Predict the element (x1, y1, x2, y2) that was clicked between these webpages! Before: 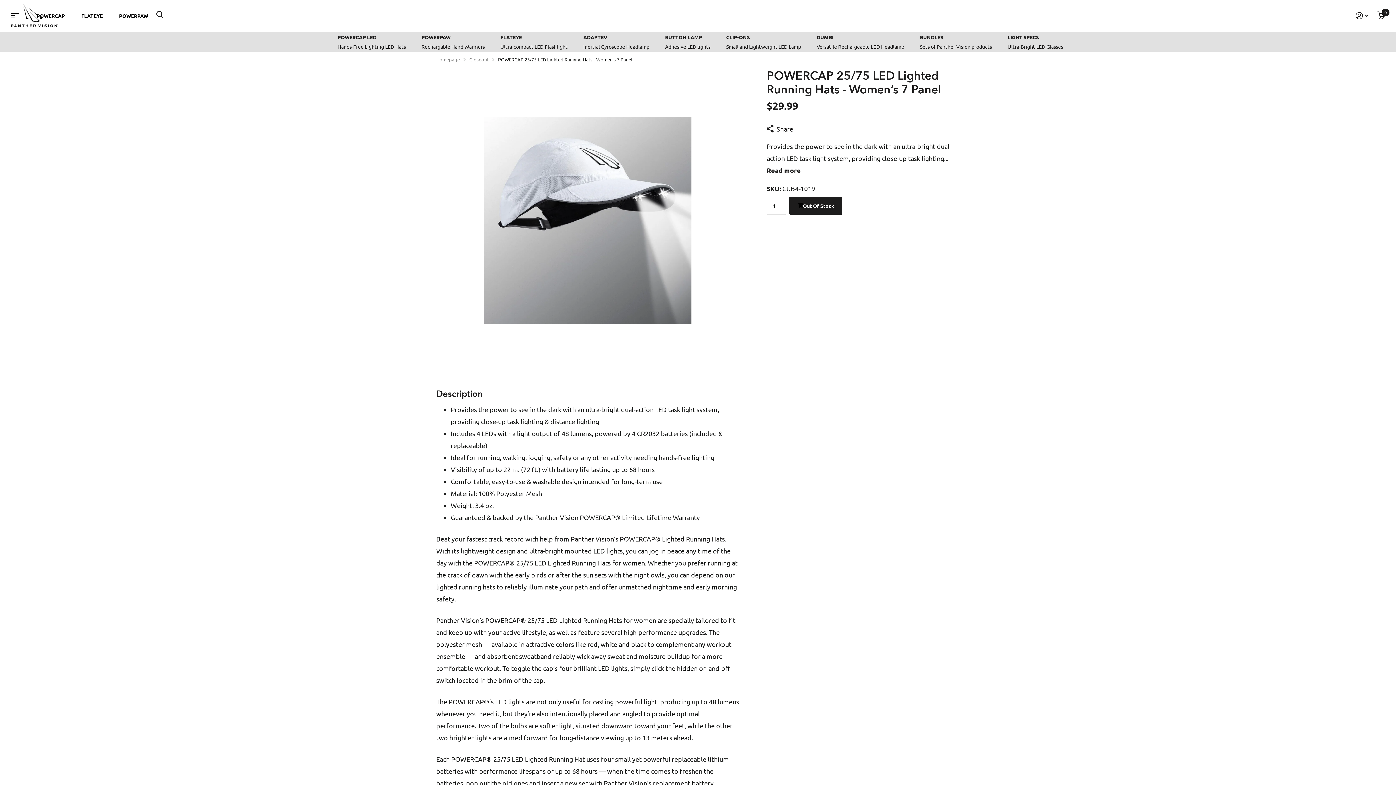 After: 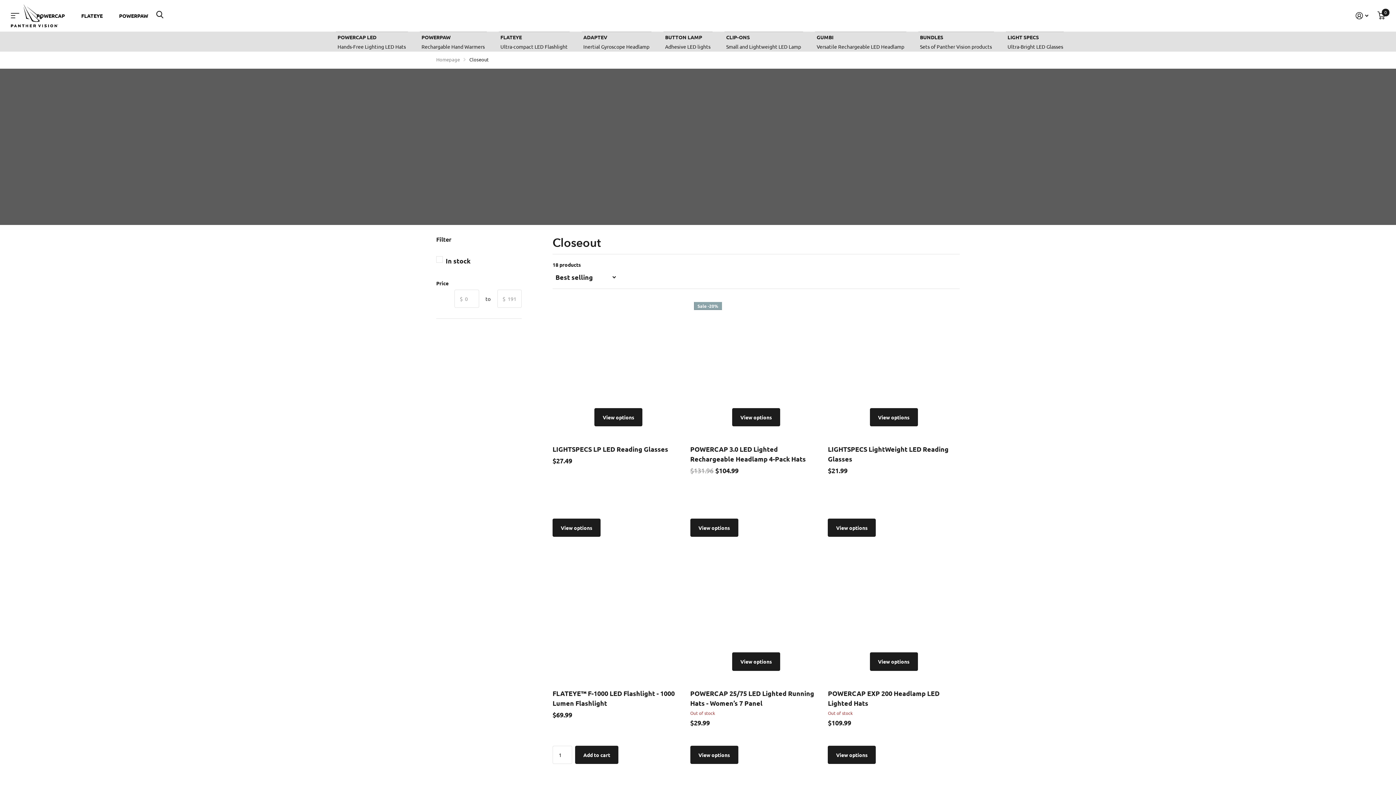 Action: bbox: (766, 122, 793, 134) label: Share